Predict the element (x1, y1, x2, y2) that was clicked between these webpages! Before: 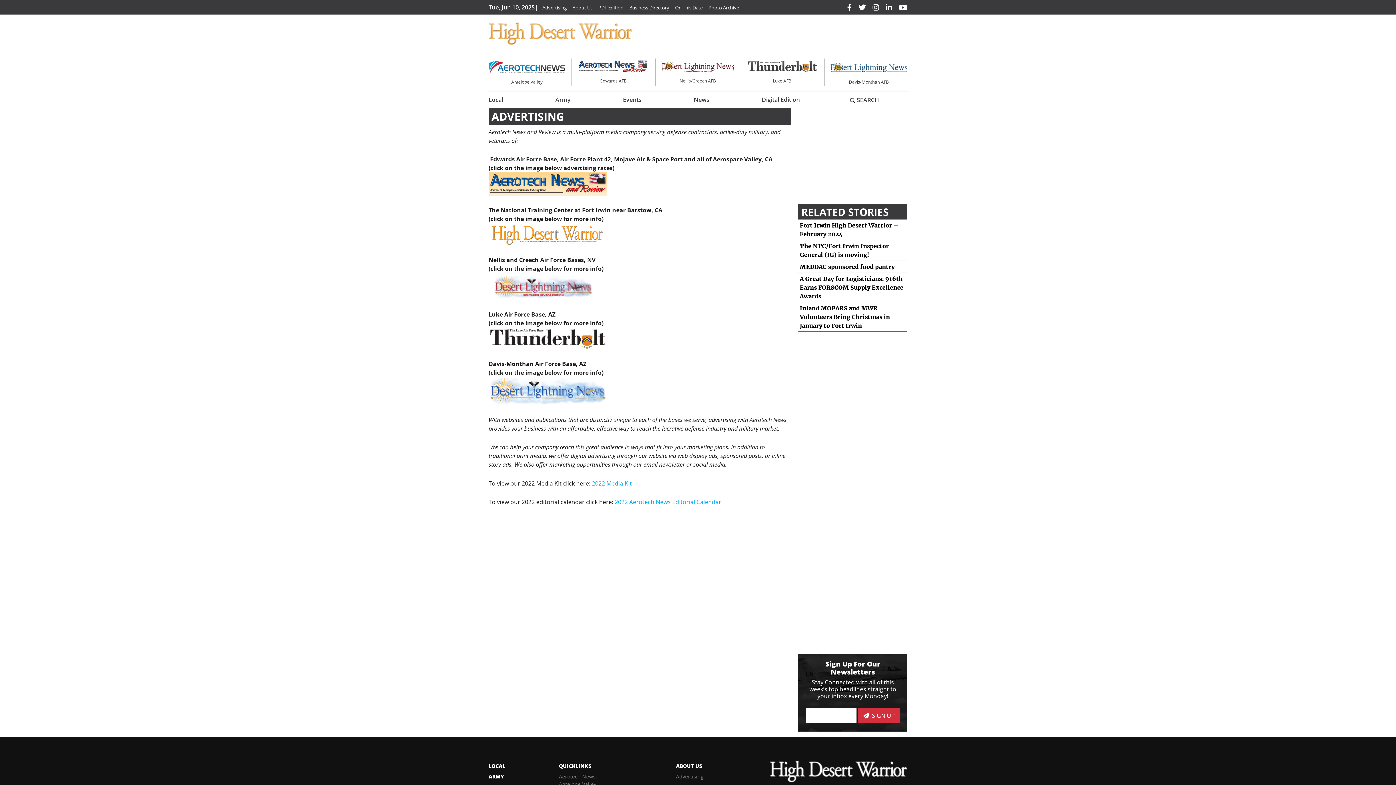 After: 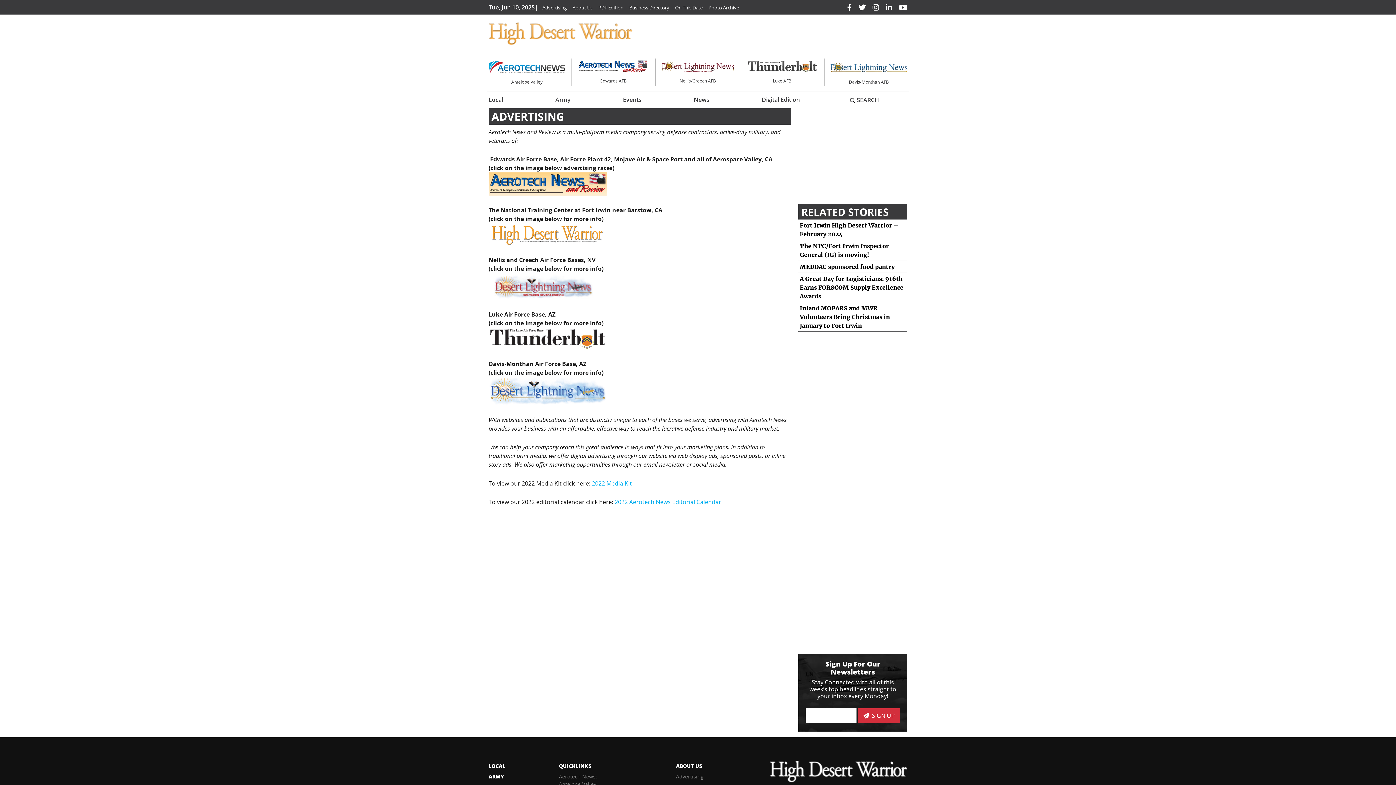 Action: bbox: (488, 386, 606, 394)